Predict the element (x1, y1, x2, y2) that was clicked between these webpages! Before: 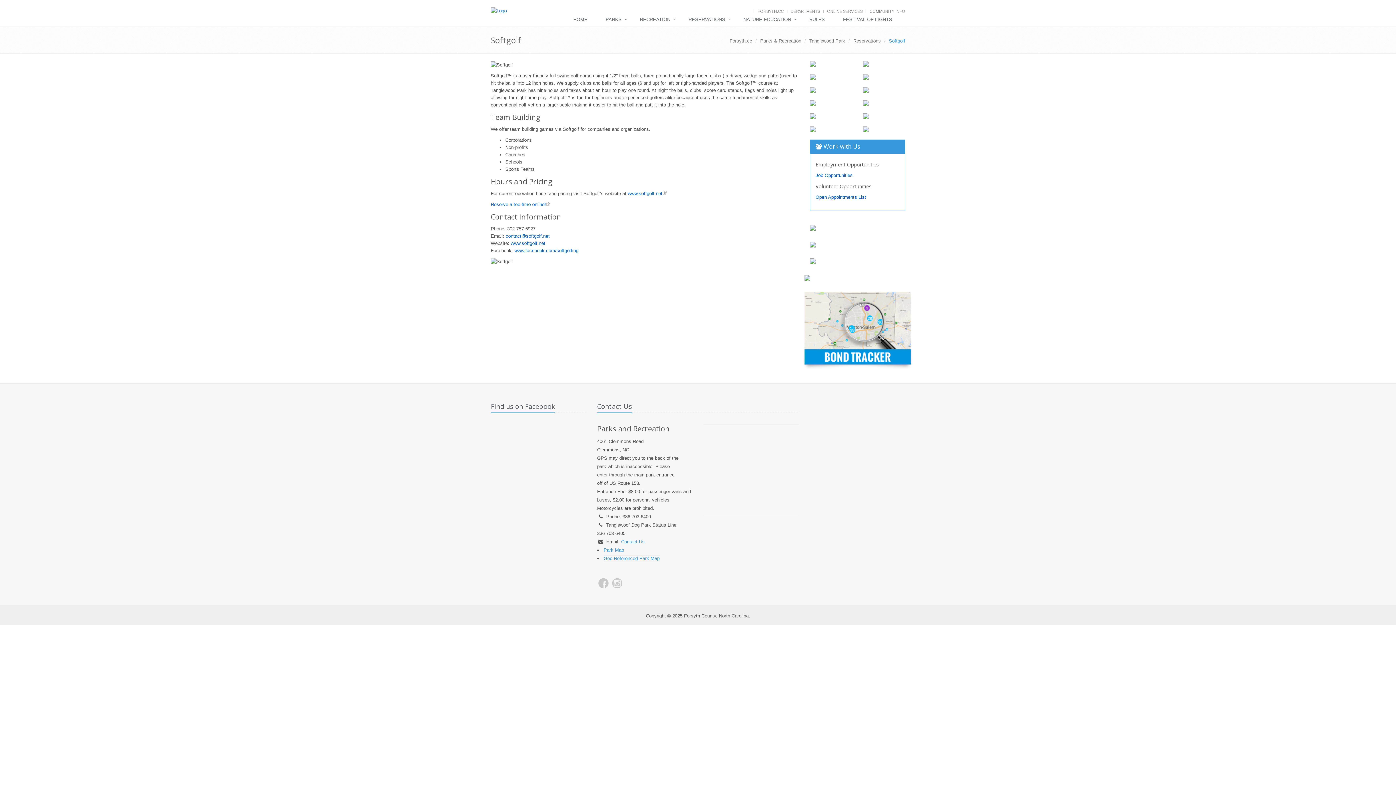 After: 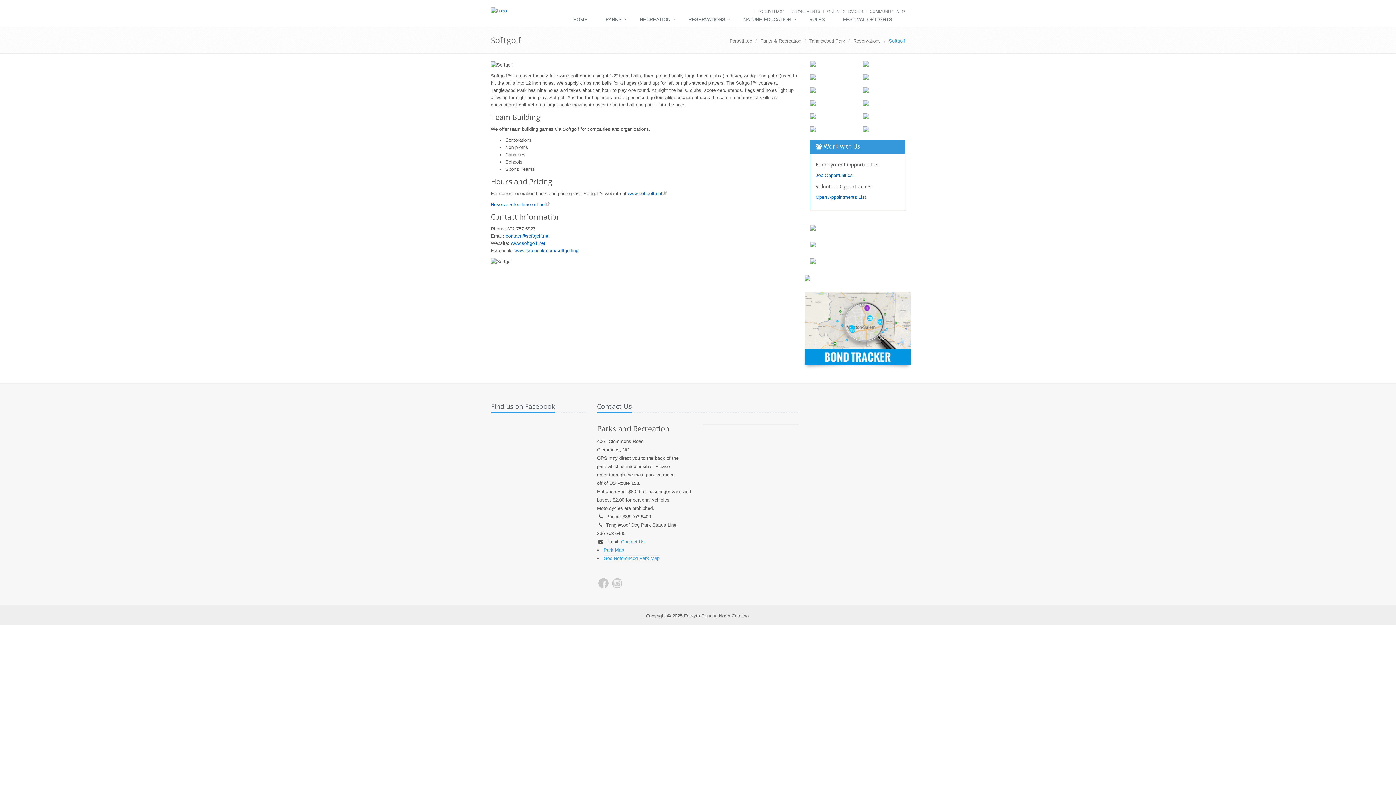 Action: bbox: (863, 74, 905, 80)